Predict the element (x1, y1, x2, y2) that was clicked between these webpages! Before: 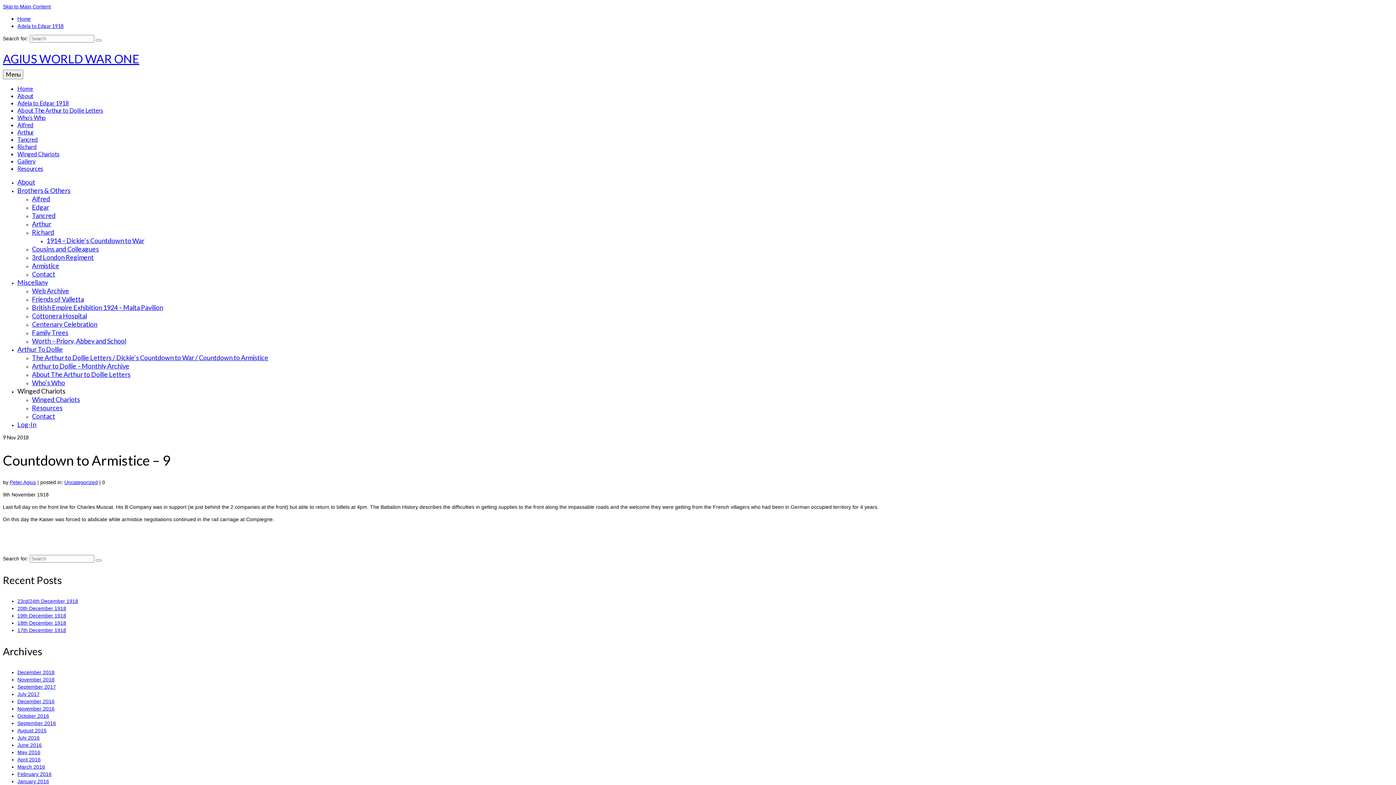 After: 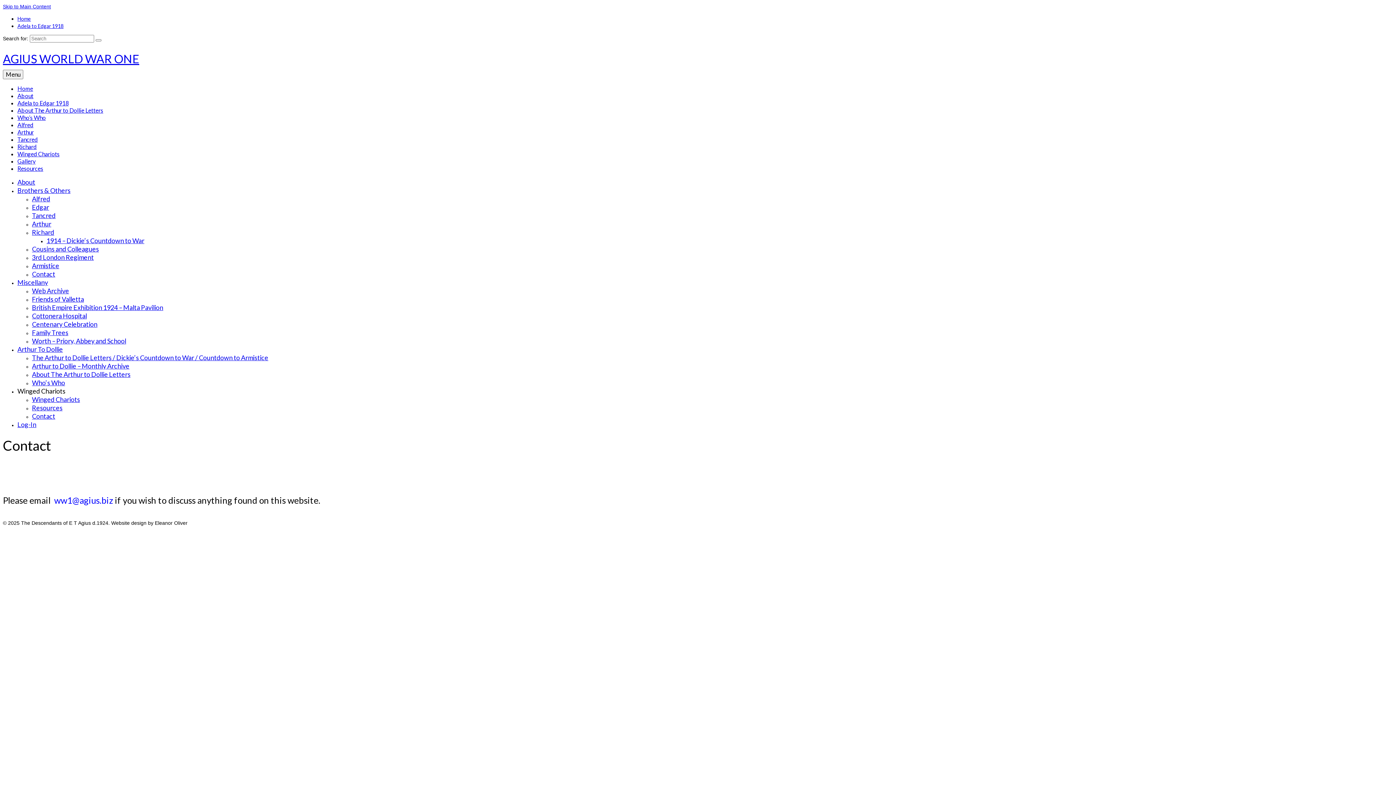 Action: bbox: (32, 412, 55, 420) label: Contact